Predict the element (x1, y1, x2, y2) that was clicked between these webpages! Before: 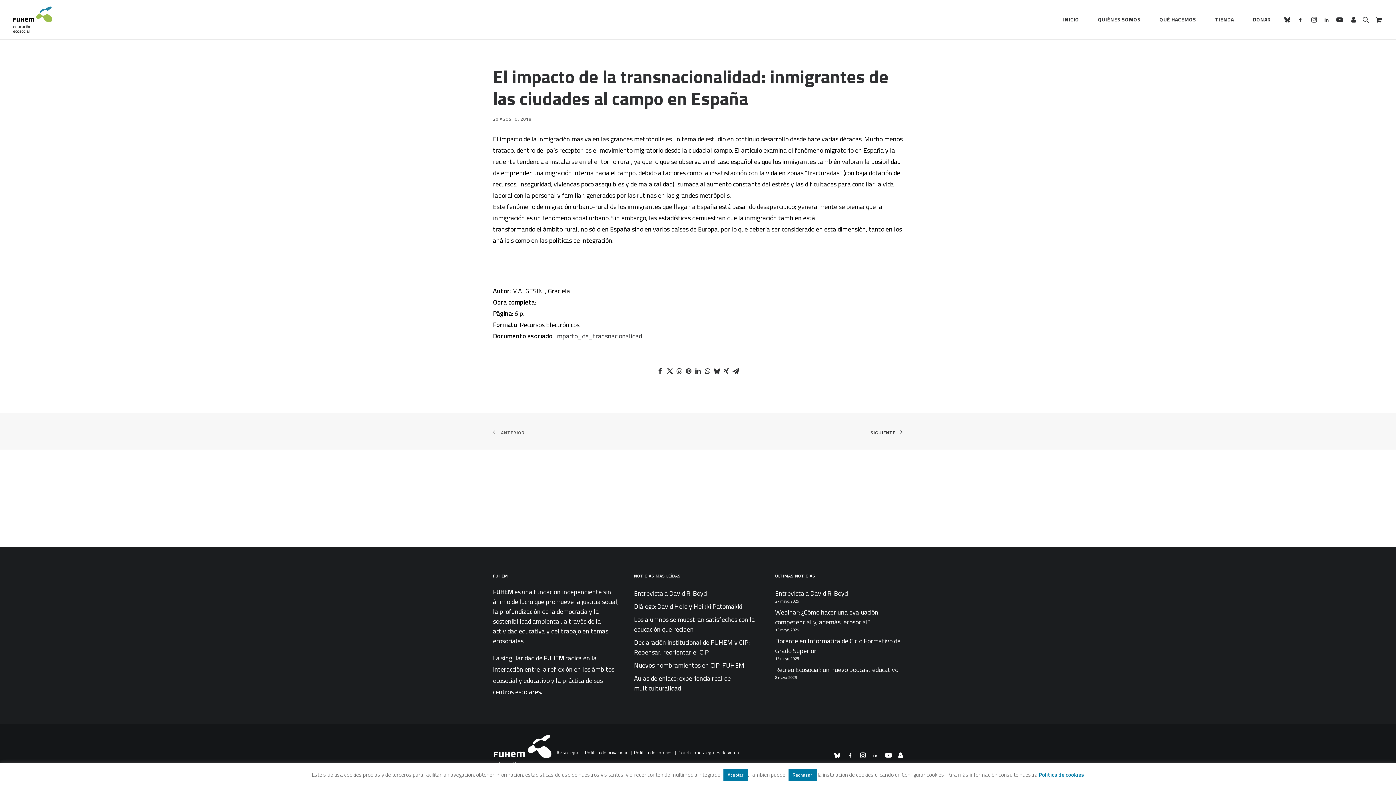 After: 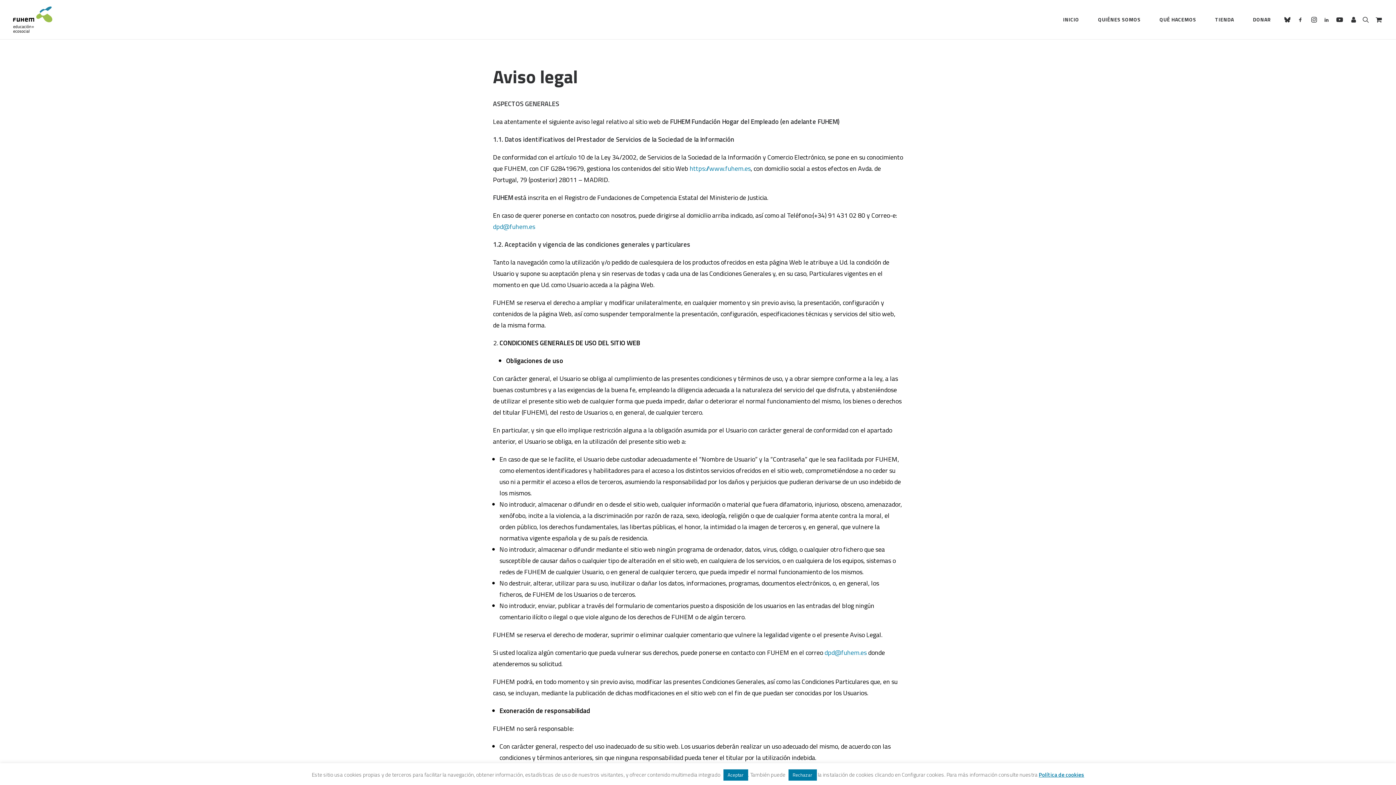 Action: label: Aviso legal bbox: (556, 749, 579, 756)